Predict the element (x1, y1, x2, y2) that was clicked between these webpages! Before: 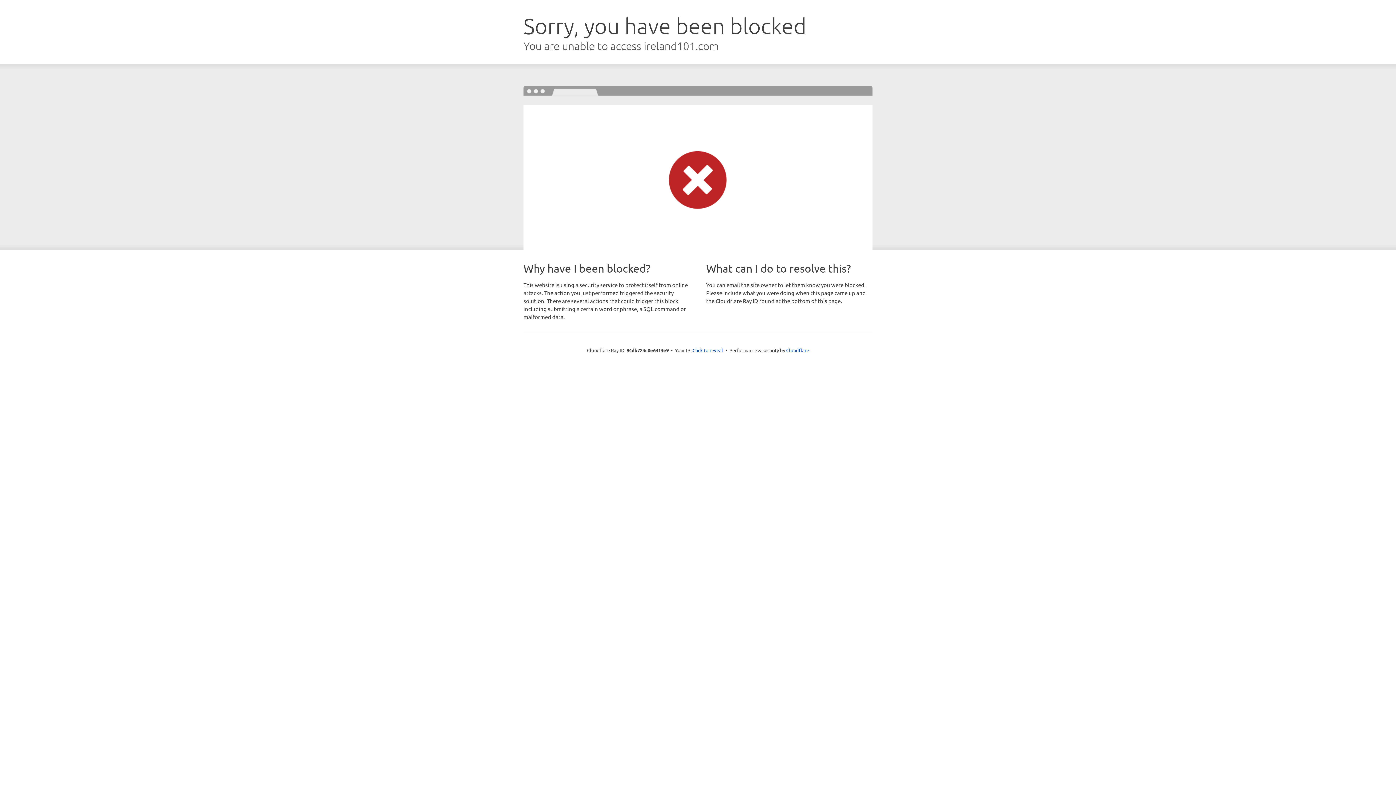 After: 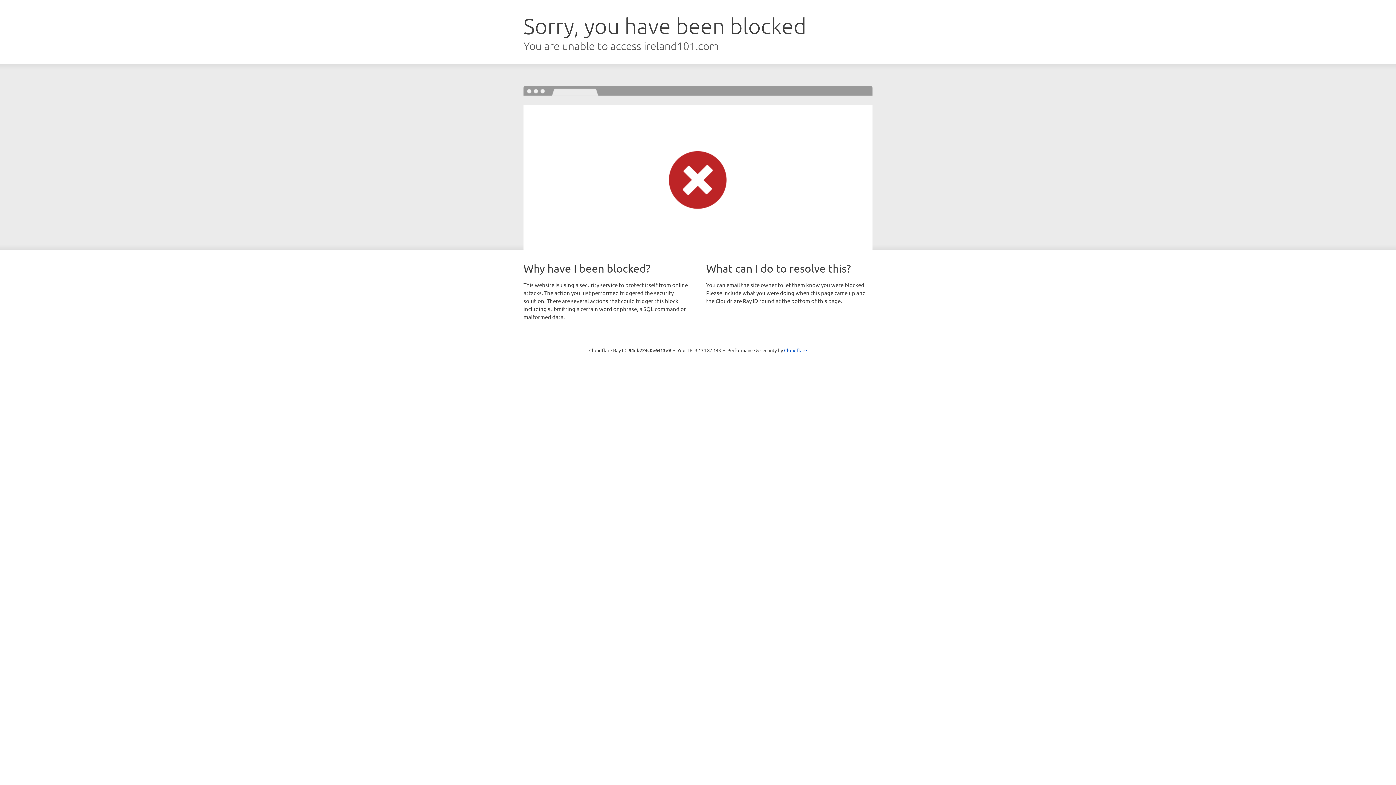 Action: label: Click to reveal bbox: (692, 346, 723, 353)